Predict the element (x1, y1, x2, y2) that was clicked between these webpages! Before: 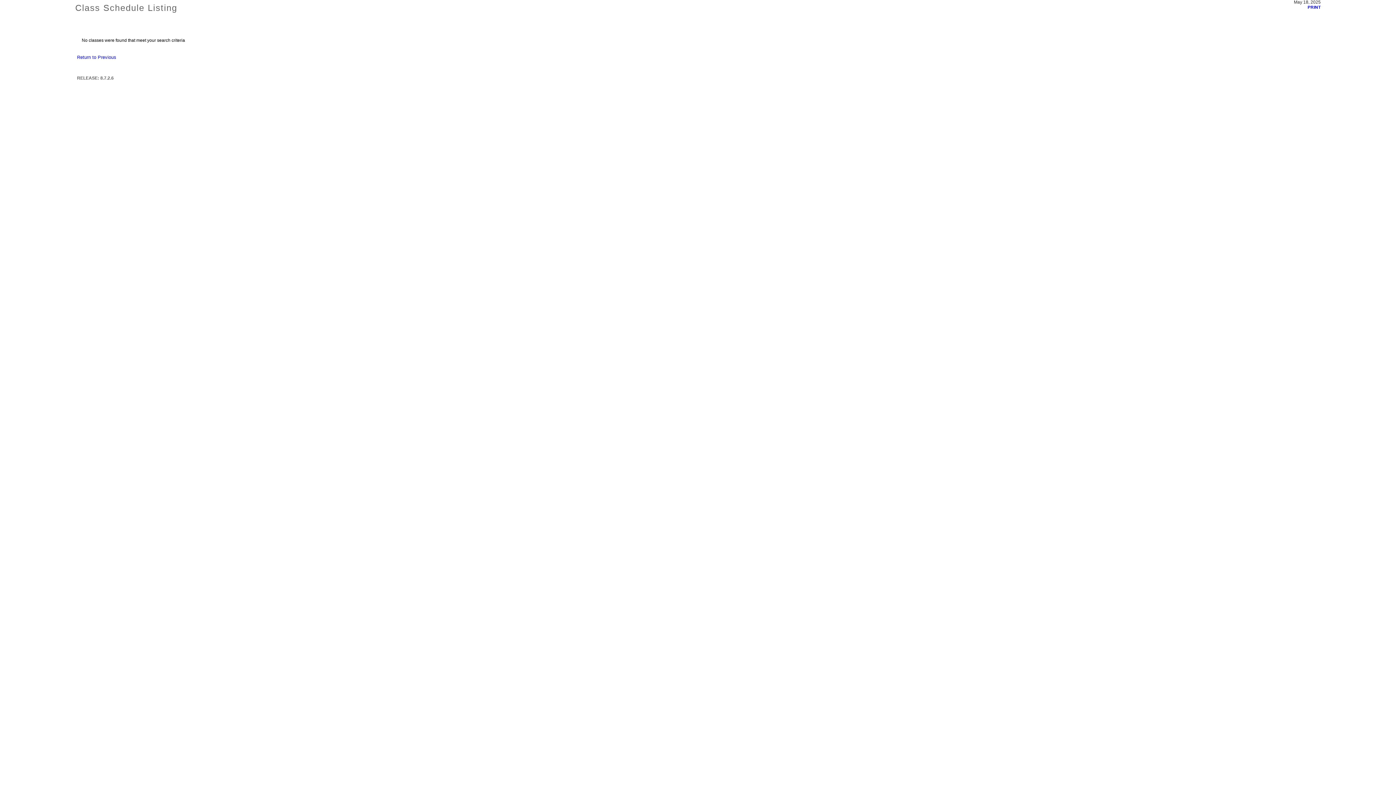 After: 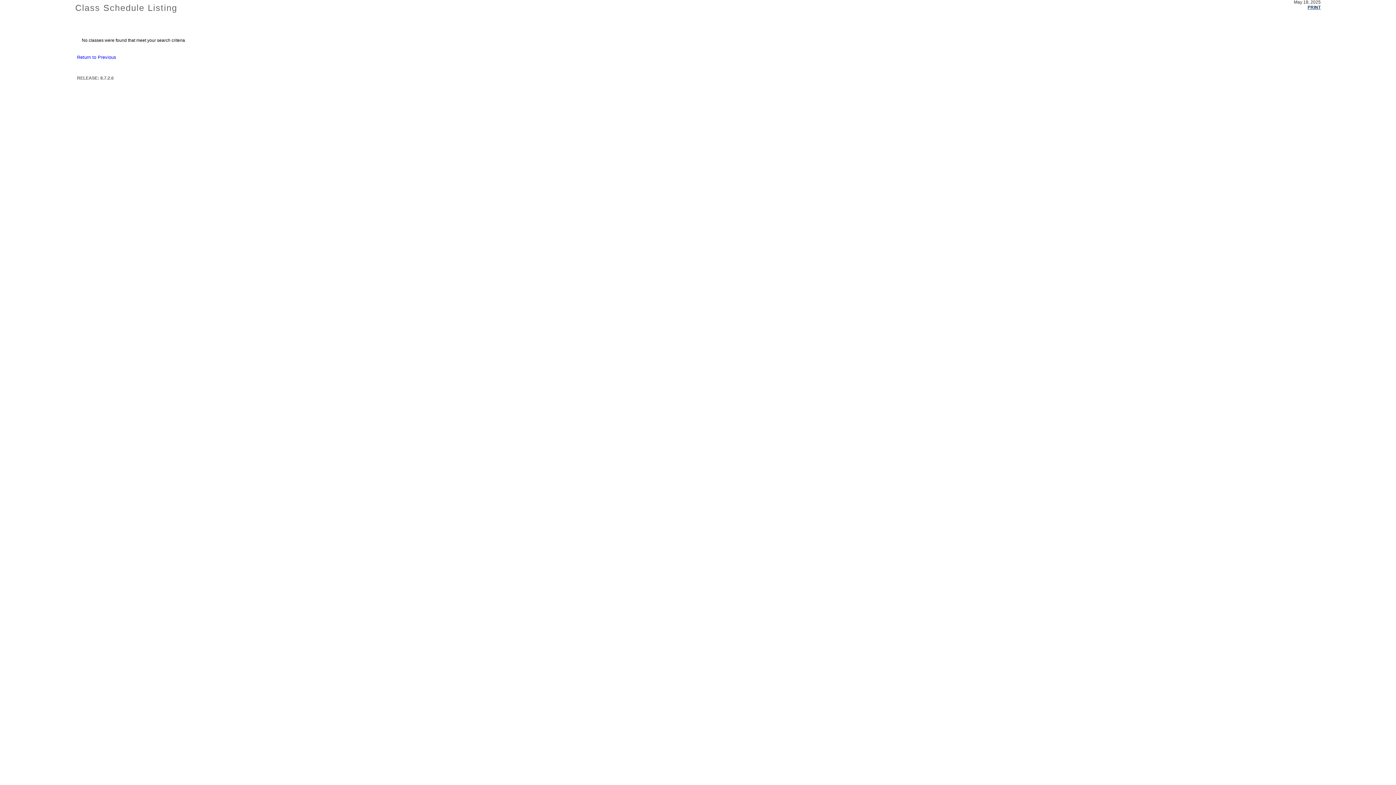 Action: label: PRINT bbox: (1308, 5, 1321, 9)